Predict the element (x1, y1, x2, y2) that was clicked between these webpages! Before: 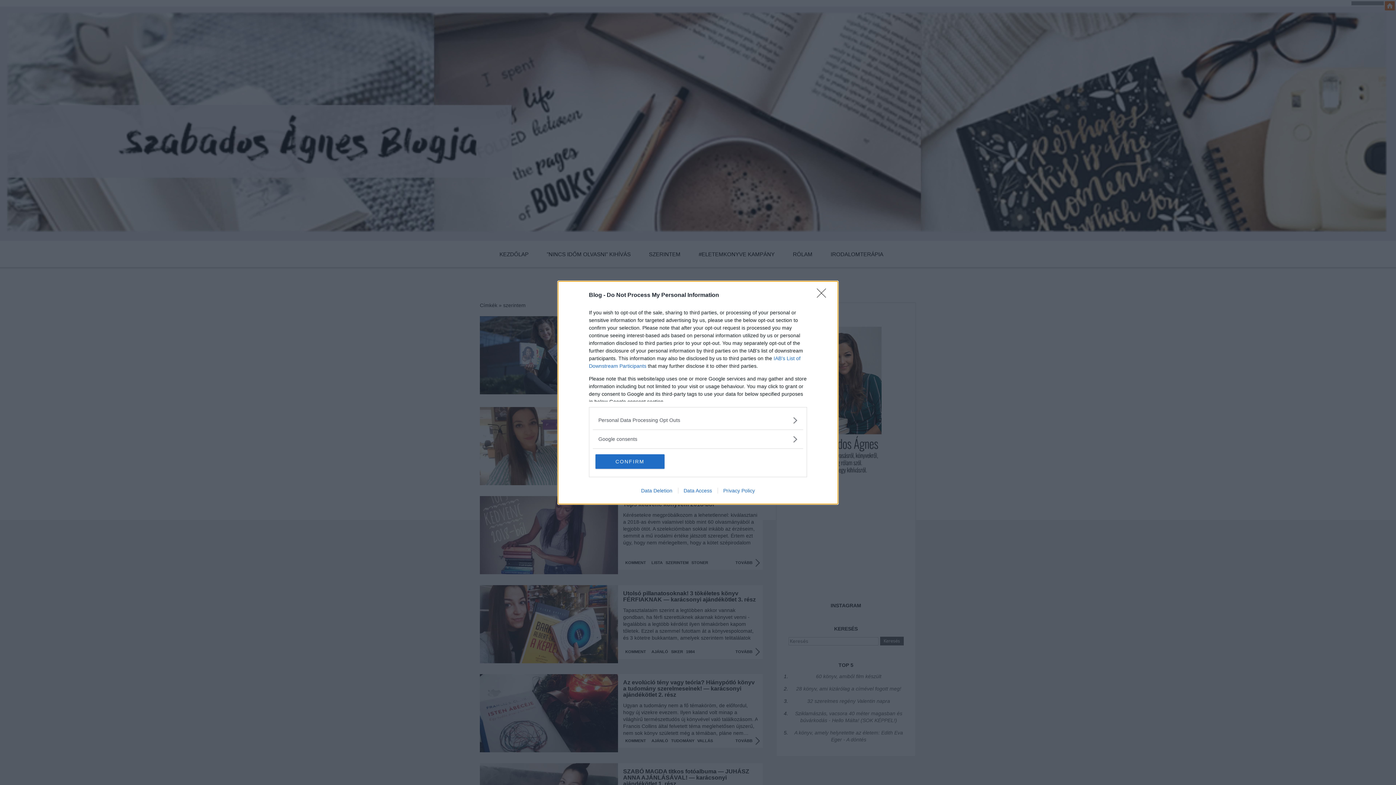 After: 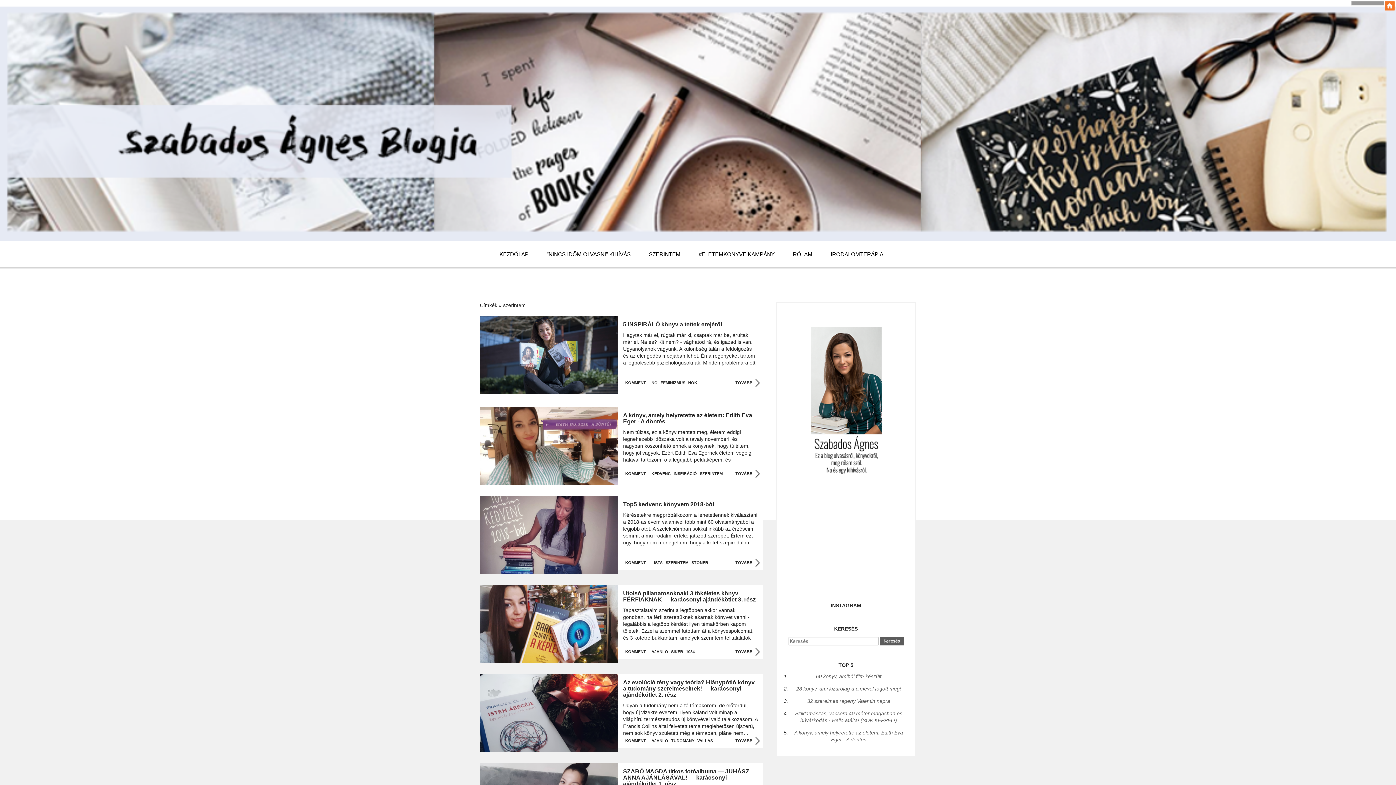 Action: bbox: (817, 288, 830, 302) label: Close